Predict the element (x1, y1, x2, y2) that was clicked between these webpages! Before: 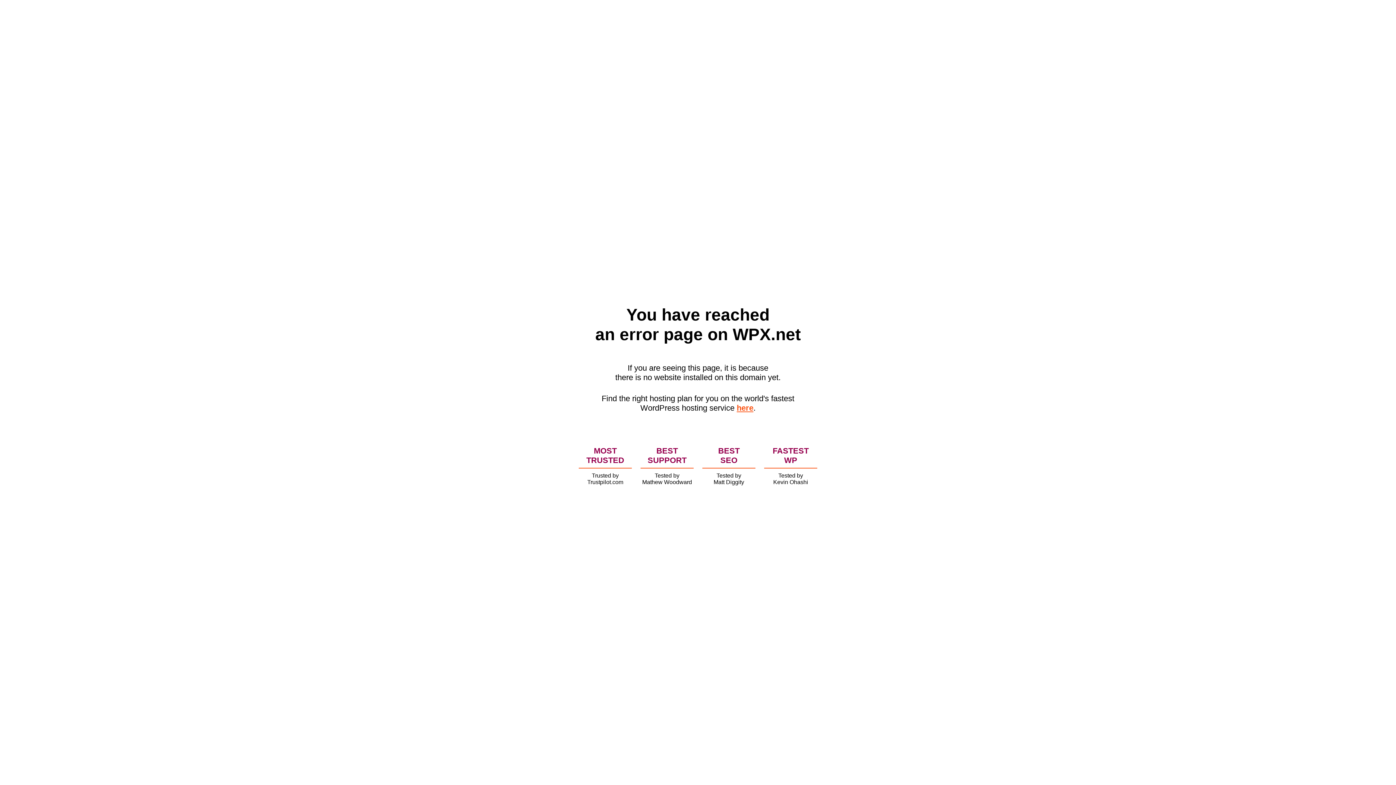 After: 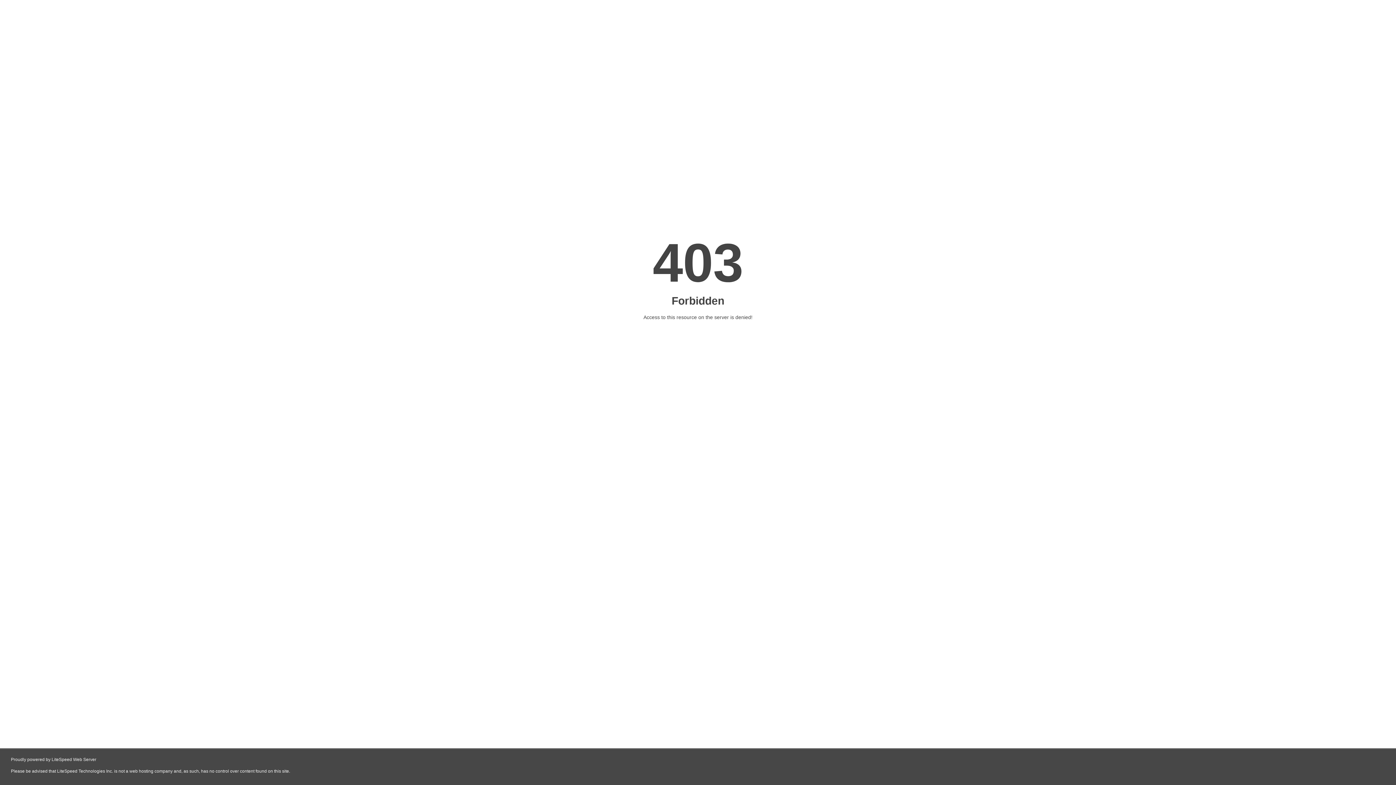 Action: bbox: (736, 403, 753, 412) label: here